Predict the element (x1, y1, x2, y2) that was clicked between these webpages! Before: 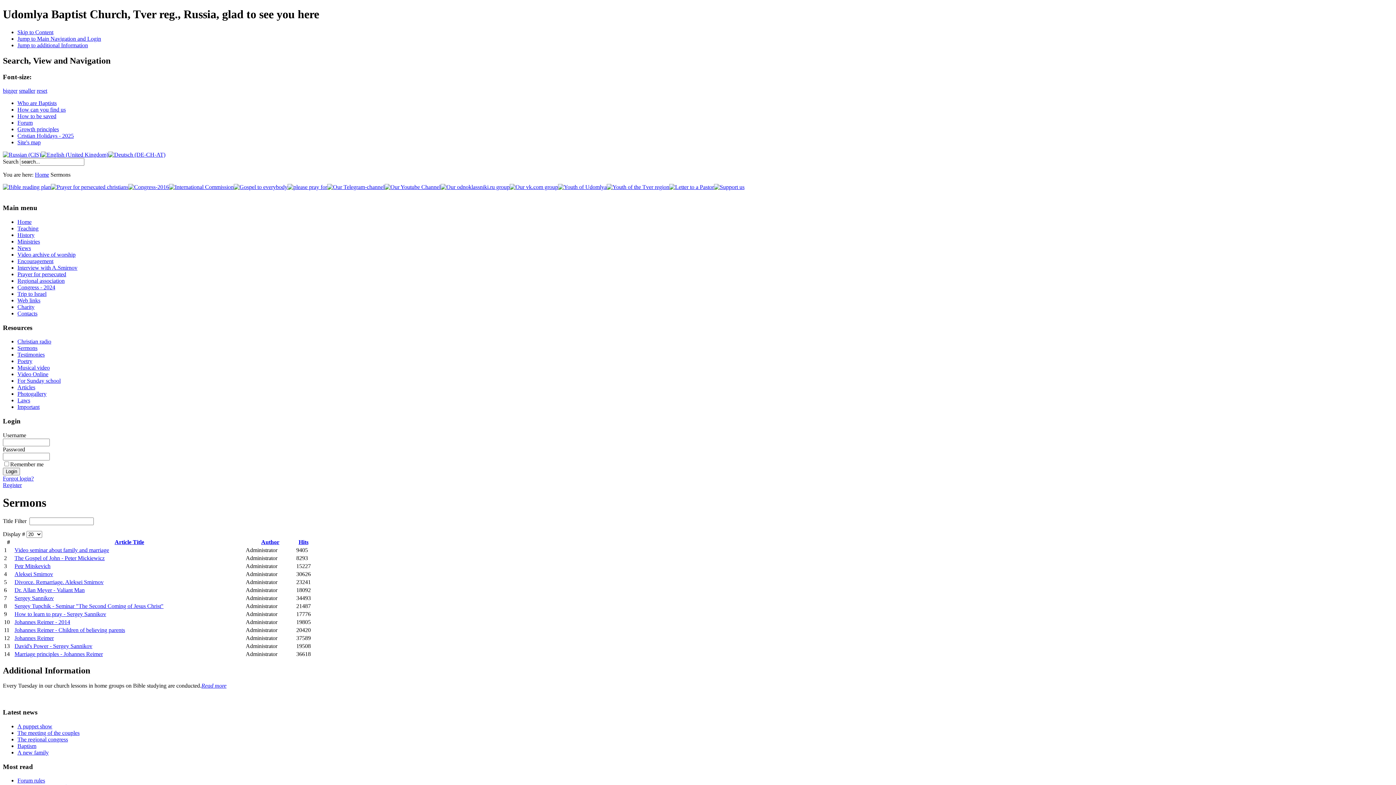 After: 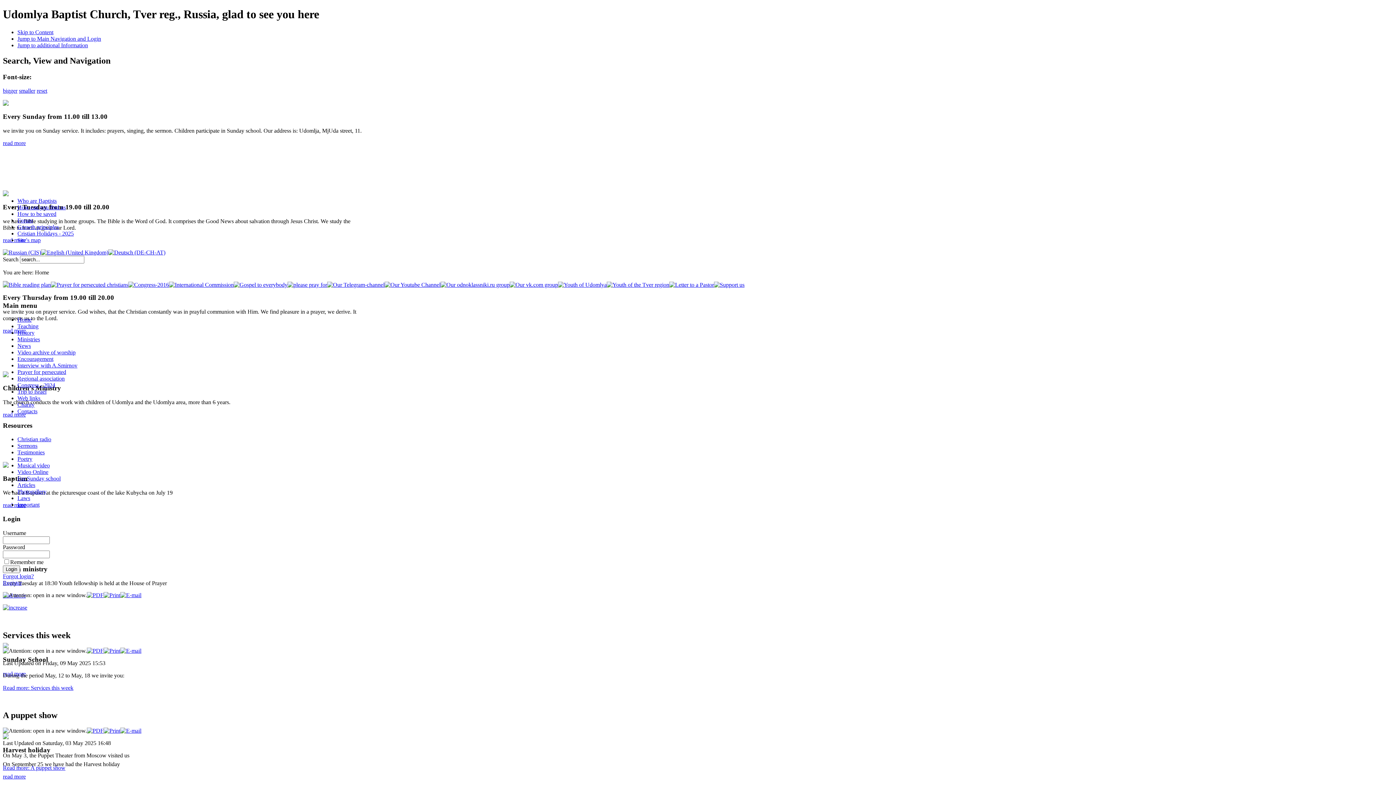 Action: bbox: (2, 87, 17, 93) label: bigger